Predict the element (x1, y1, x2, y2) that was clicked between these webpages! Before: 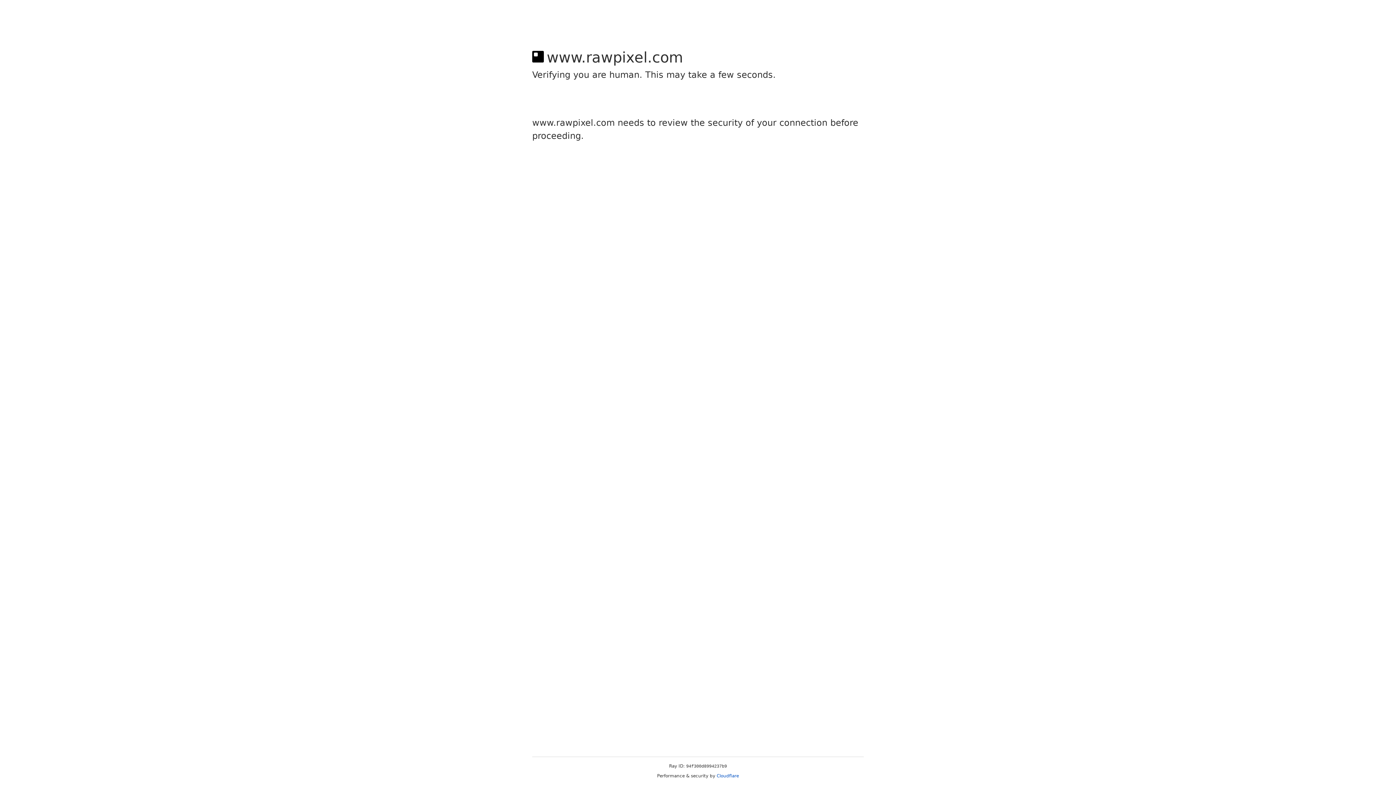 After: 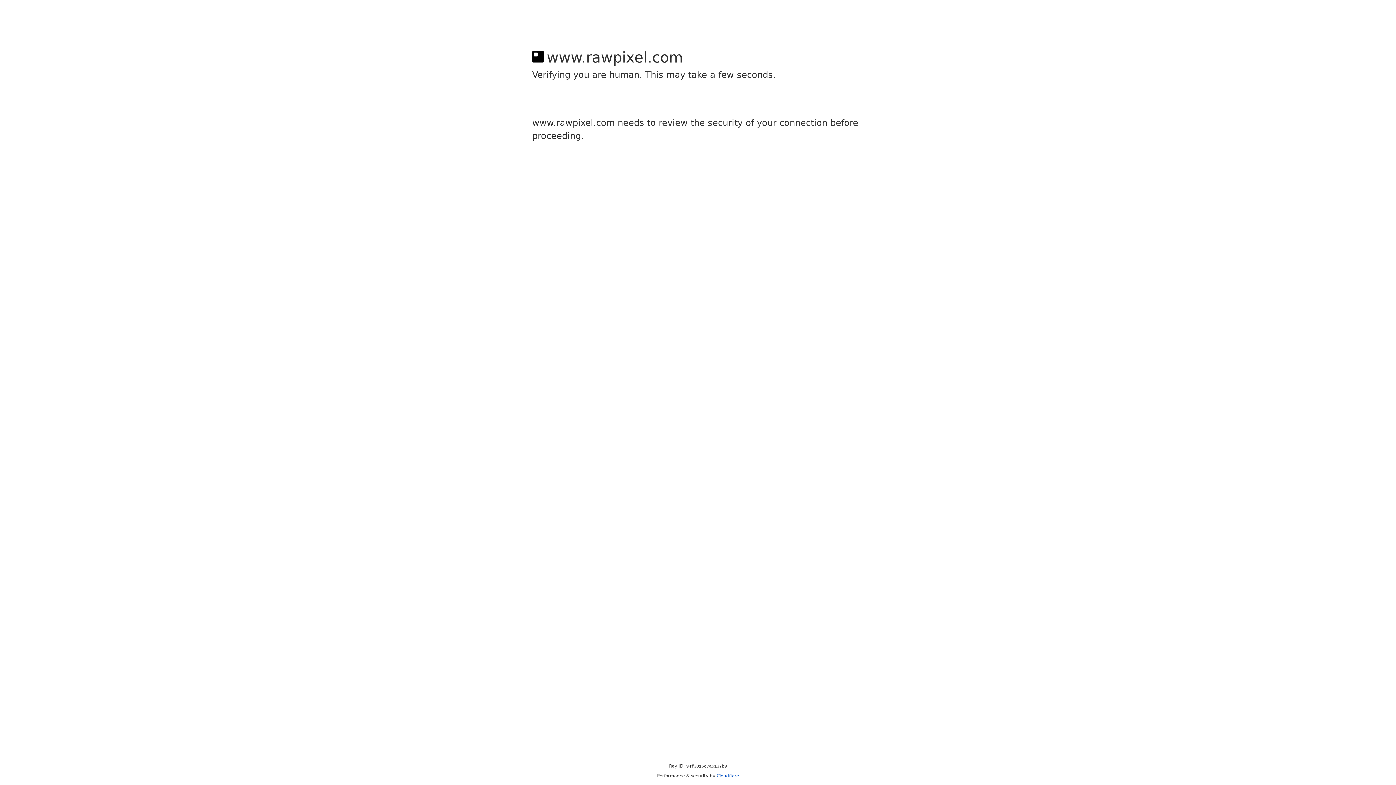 Action: bbox: (716, 773, 739, 778) label: Cloudflare